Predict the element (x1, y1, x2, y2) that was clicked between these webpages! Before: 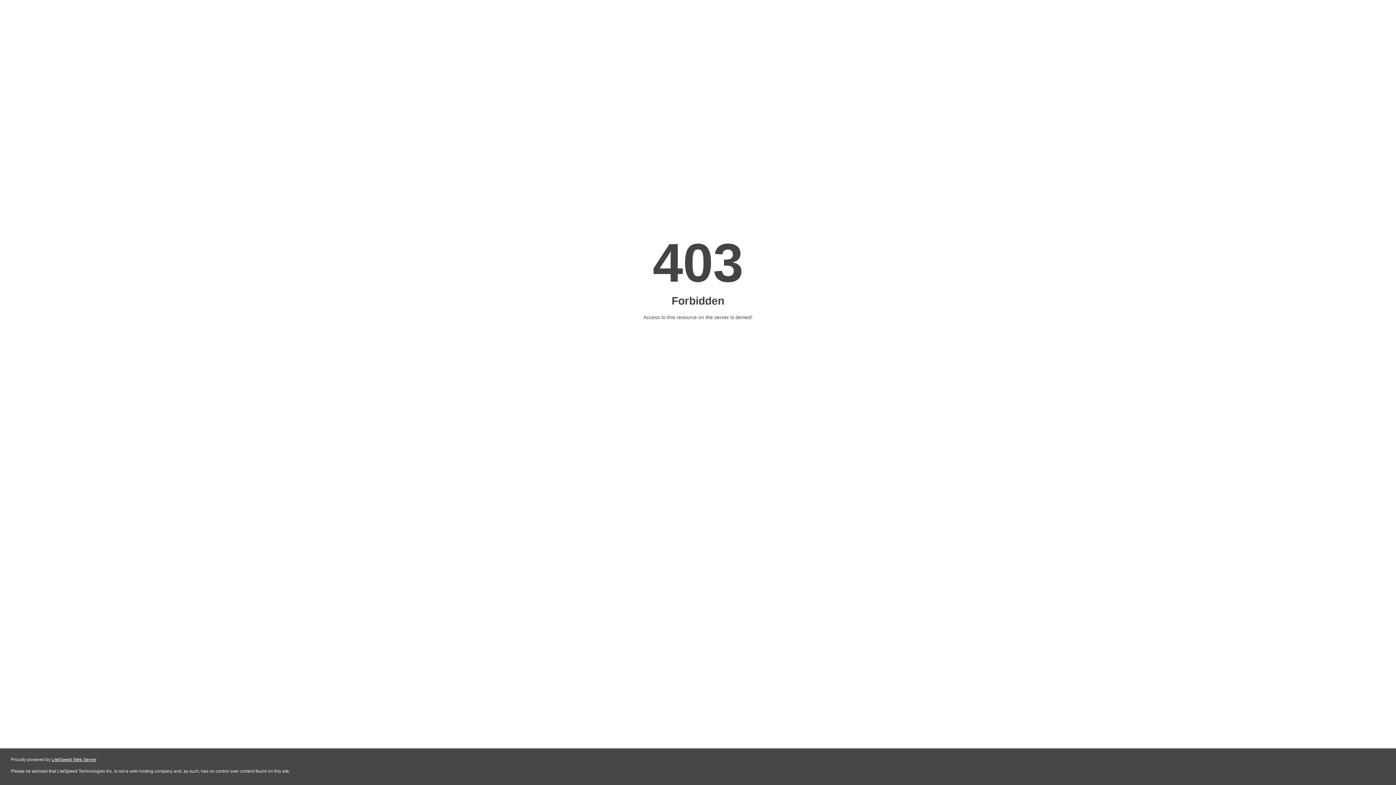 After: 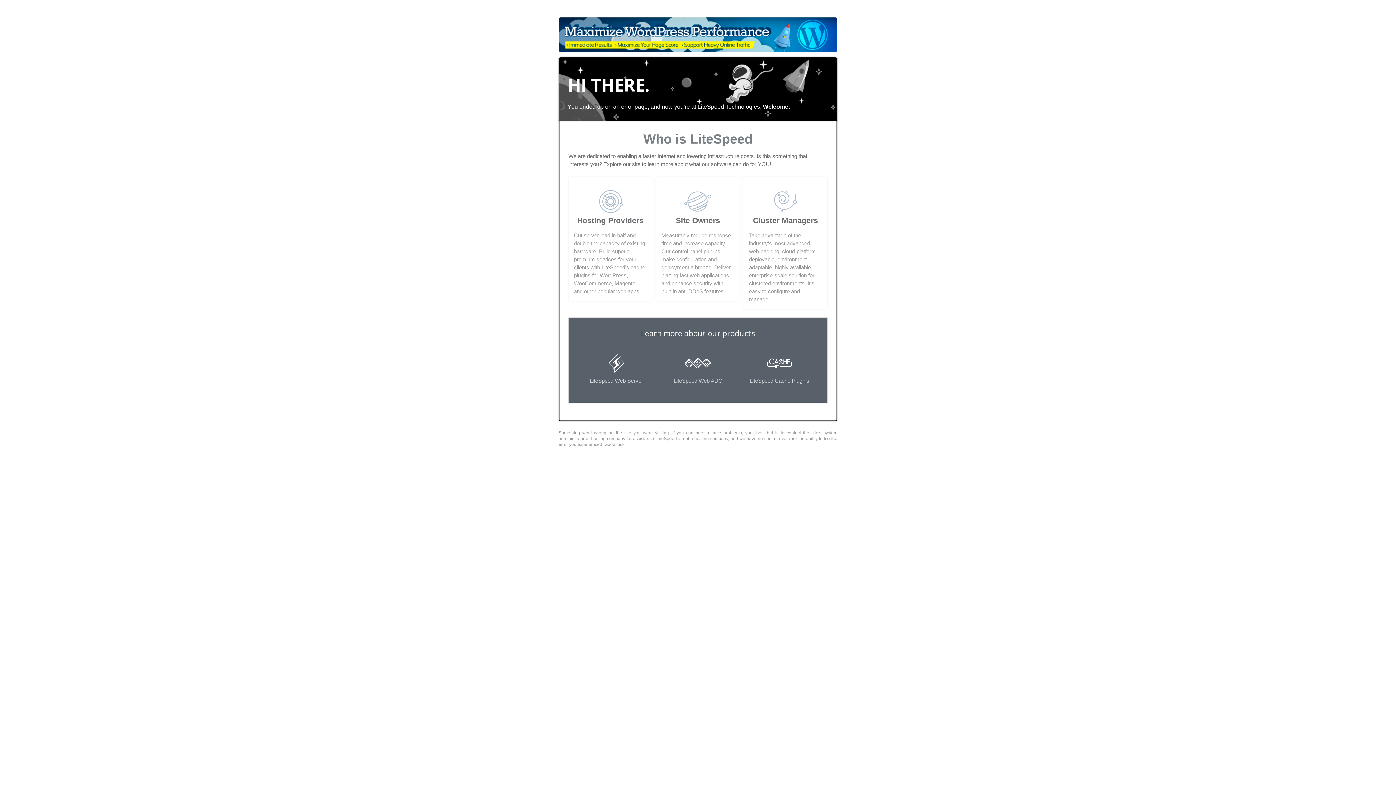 Action: label: LiteSpeed Web Server bbox: (51, 757, 96, 762)